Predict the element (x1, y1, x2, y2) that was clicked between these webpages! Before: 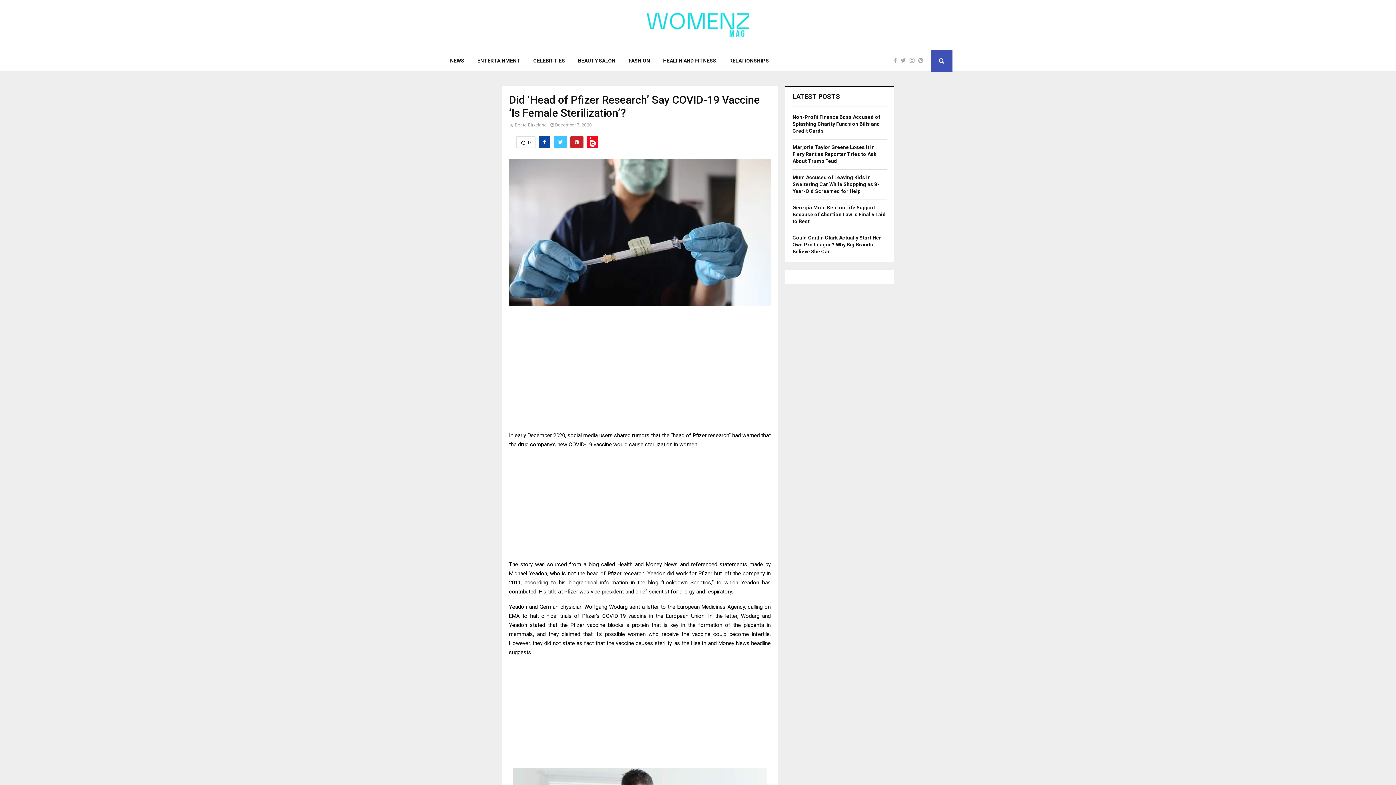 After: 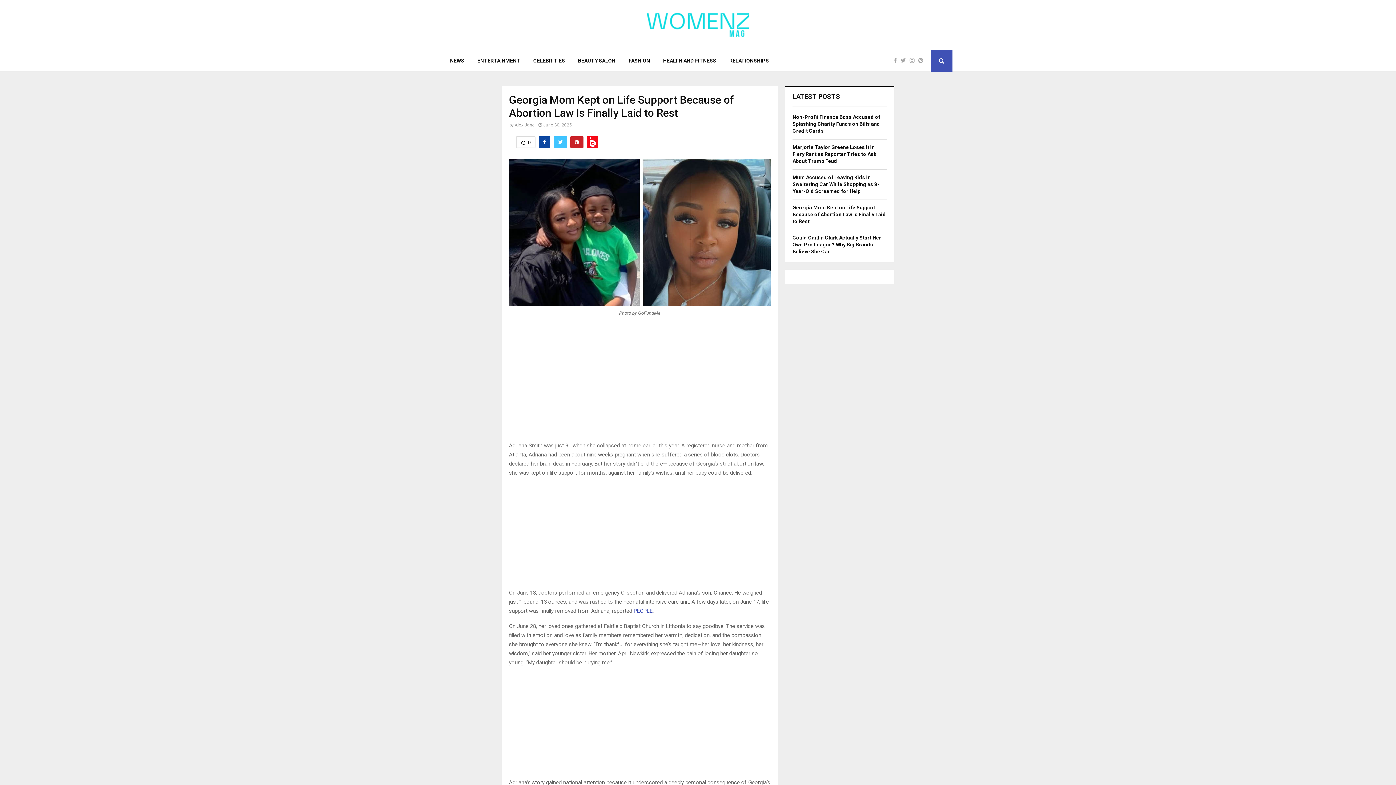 Action: bbox: (792, 204, 886, 224) label: Georgia Mom Kept on Life Support Because of Abortion Law Is Finally Laid to Rest